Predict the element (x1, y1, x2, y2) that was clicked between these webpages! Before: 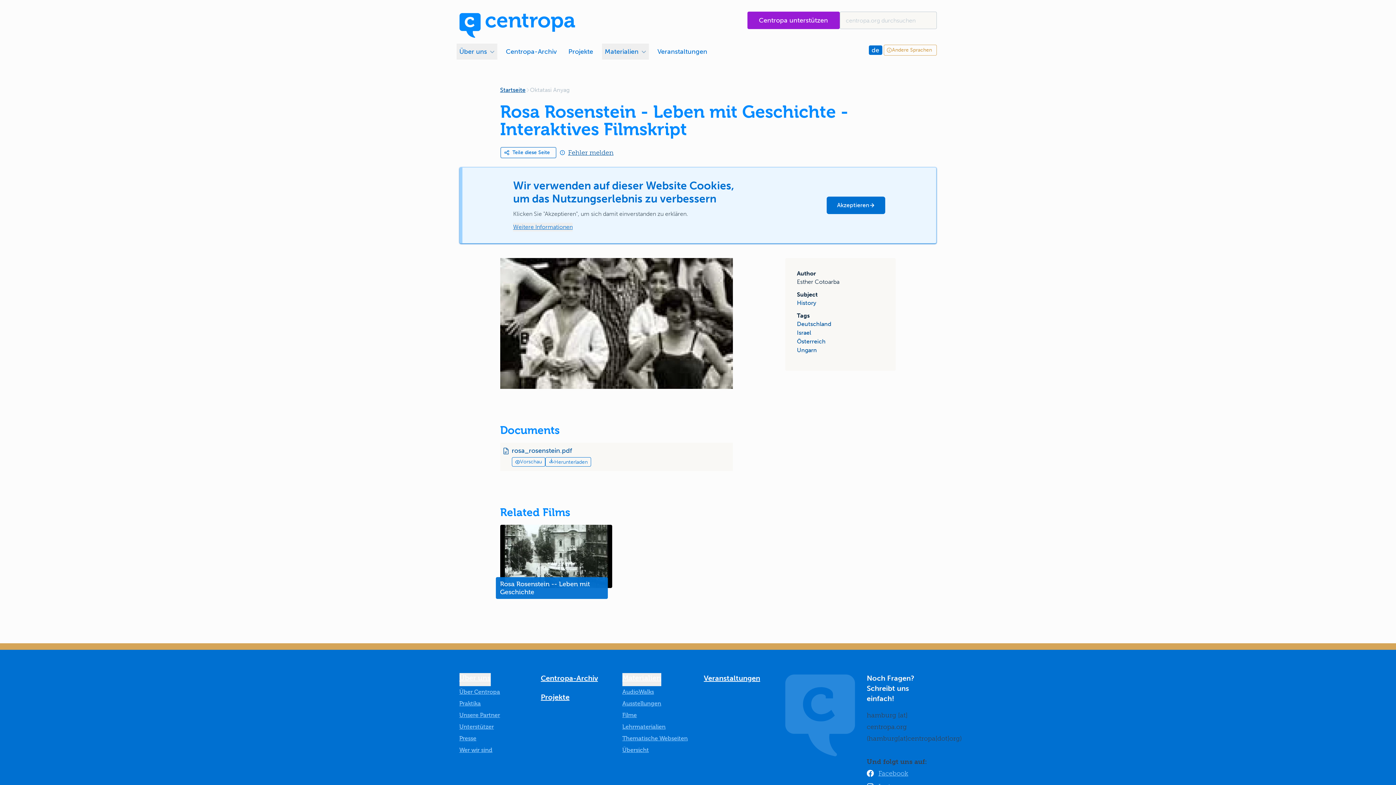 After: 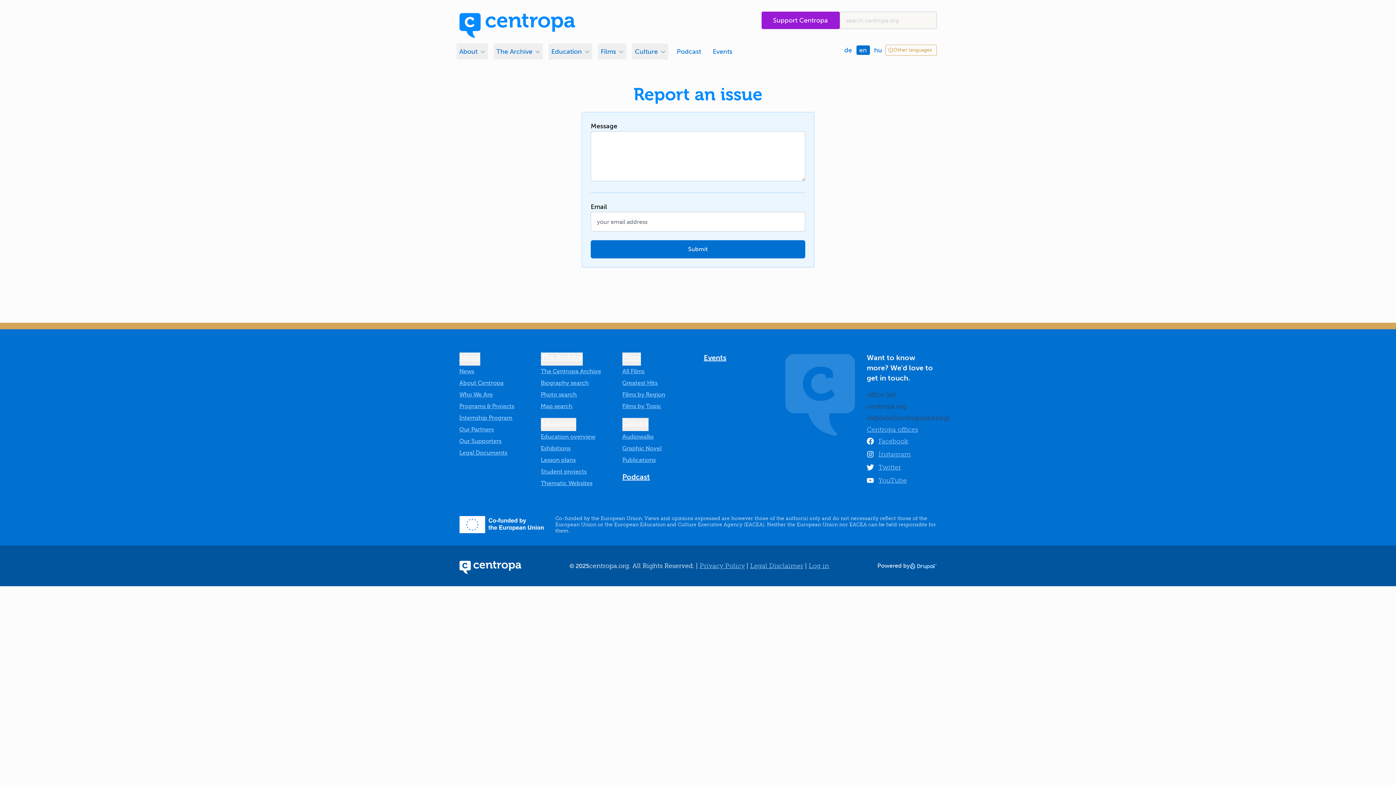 Action: bbox: (556, 148, 613, 156) label: Fehler melden